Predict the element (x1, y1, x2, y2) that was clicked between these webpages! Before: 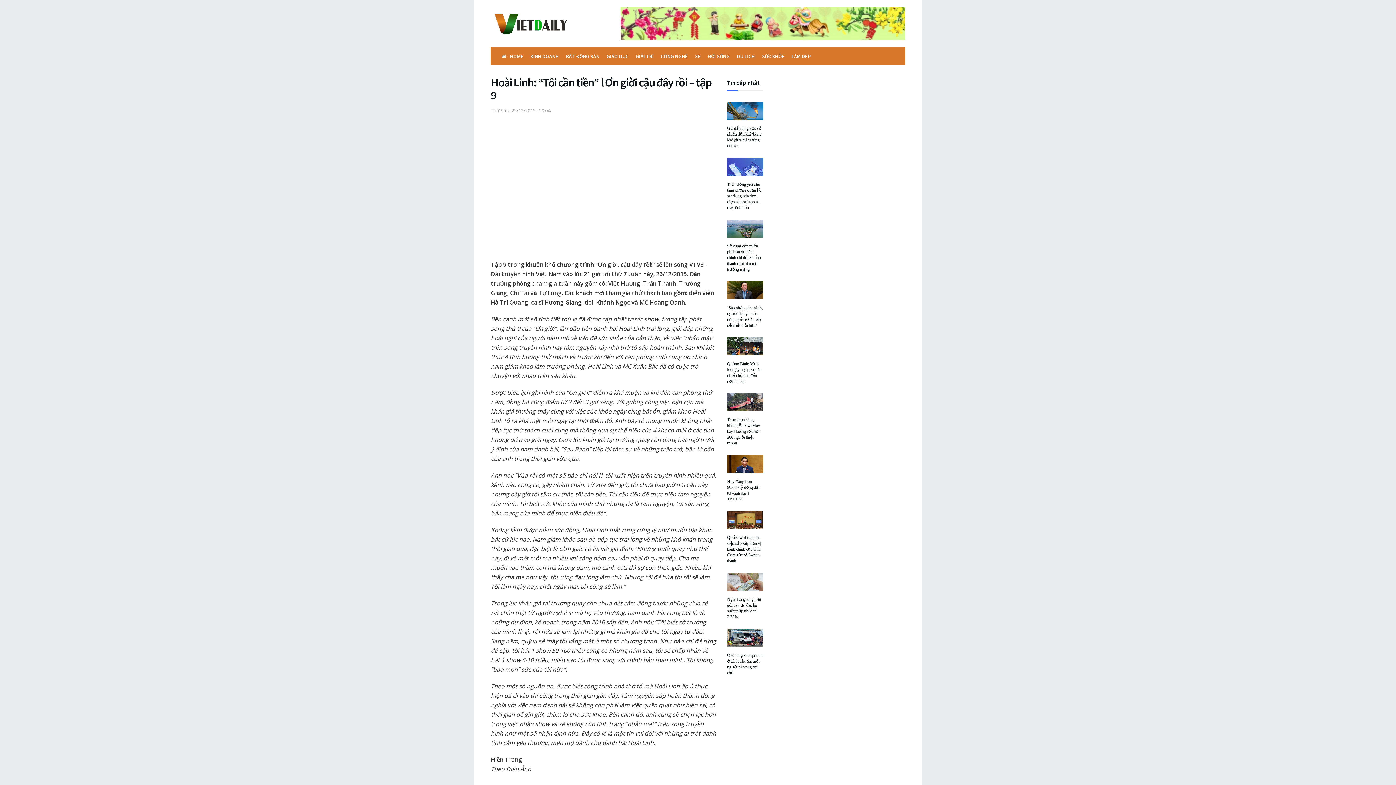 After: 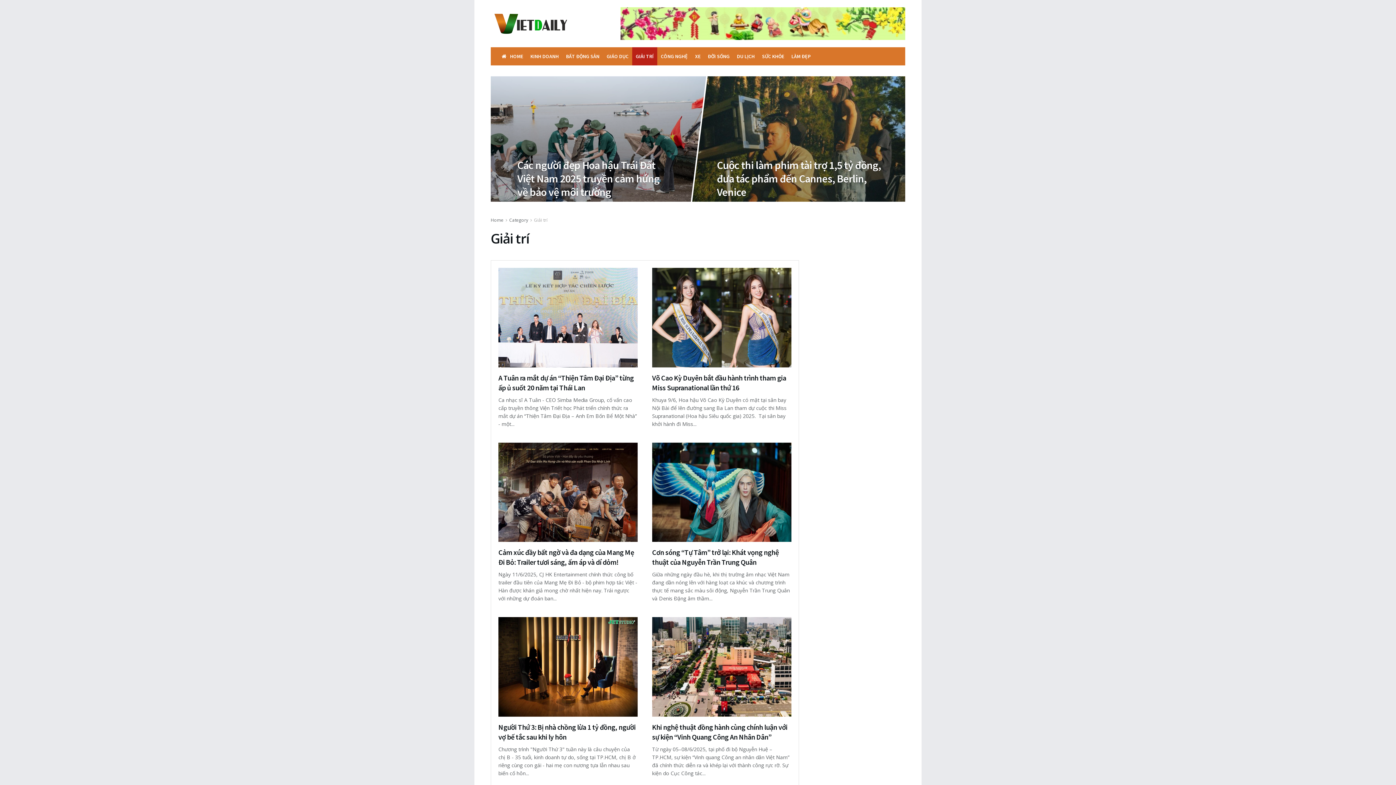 Action: label: GIẢI TRÍ bbox: (632, 47, 657, 65)